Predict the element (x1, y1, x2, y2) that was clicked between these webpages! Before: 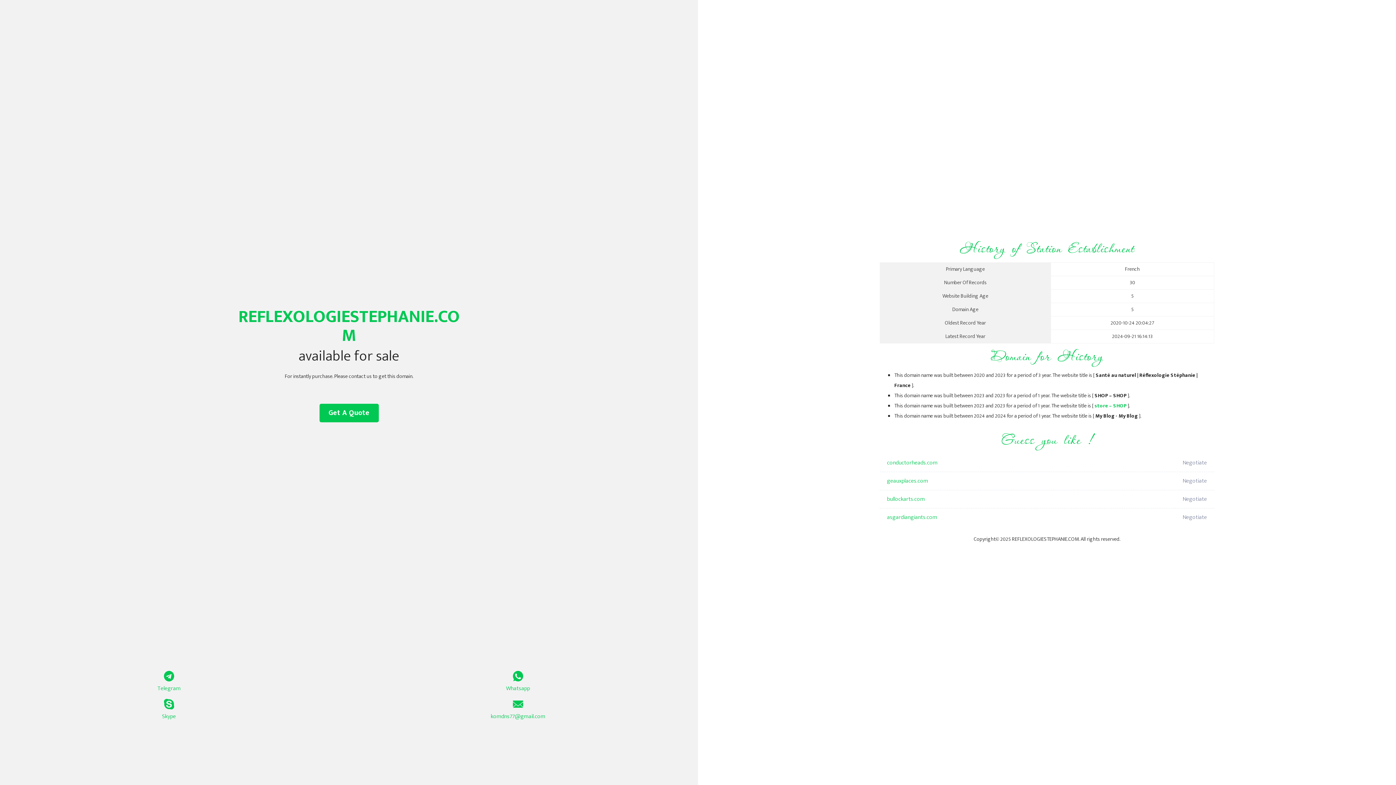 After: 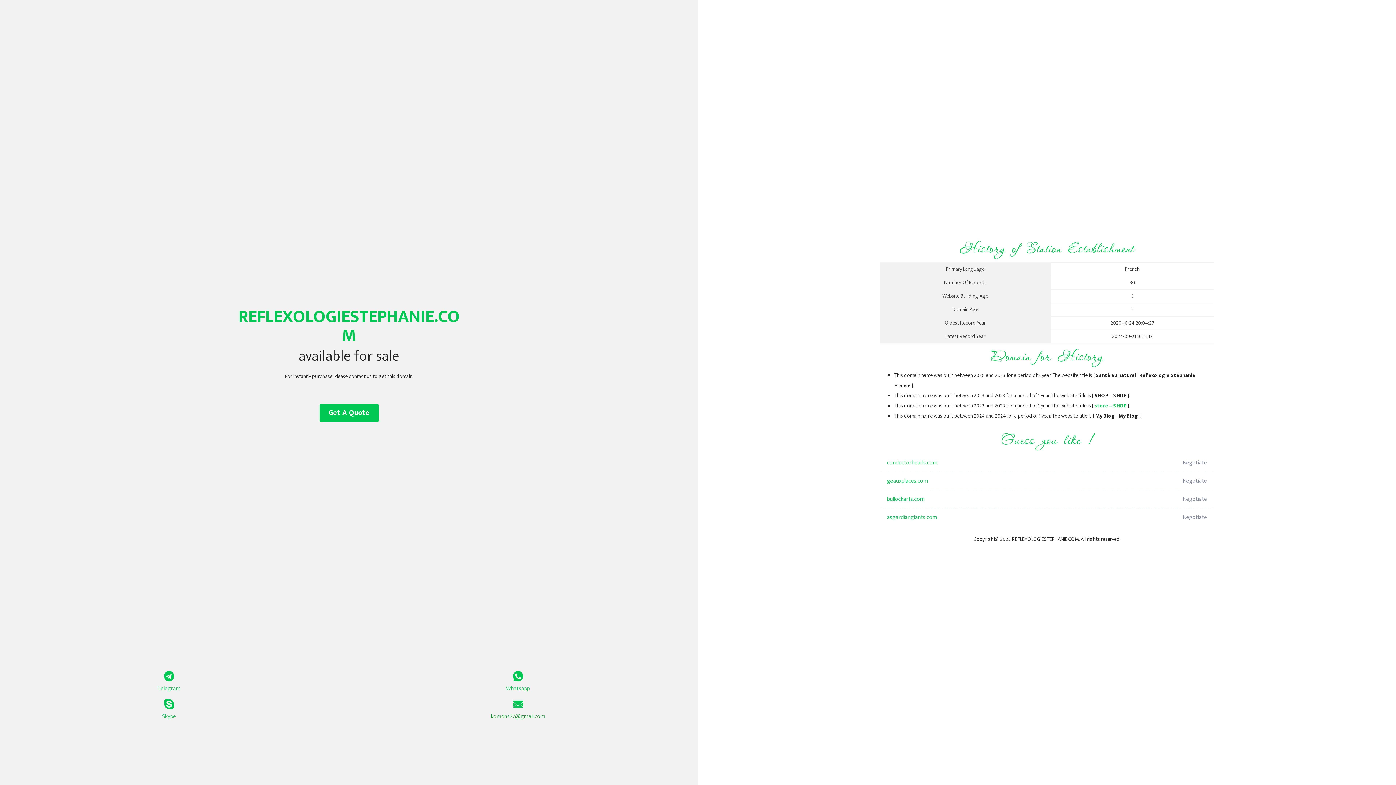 Action: label: komdns77@gmail.com bbox: (349, 699, 687, 721)